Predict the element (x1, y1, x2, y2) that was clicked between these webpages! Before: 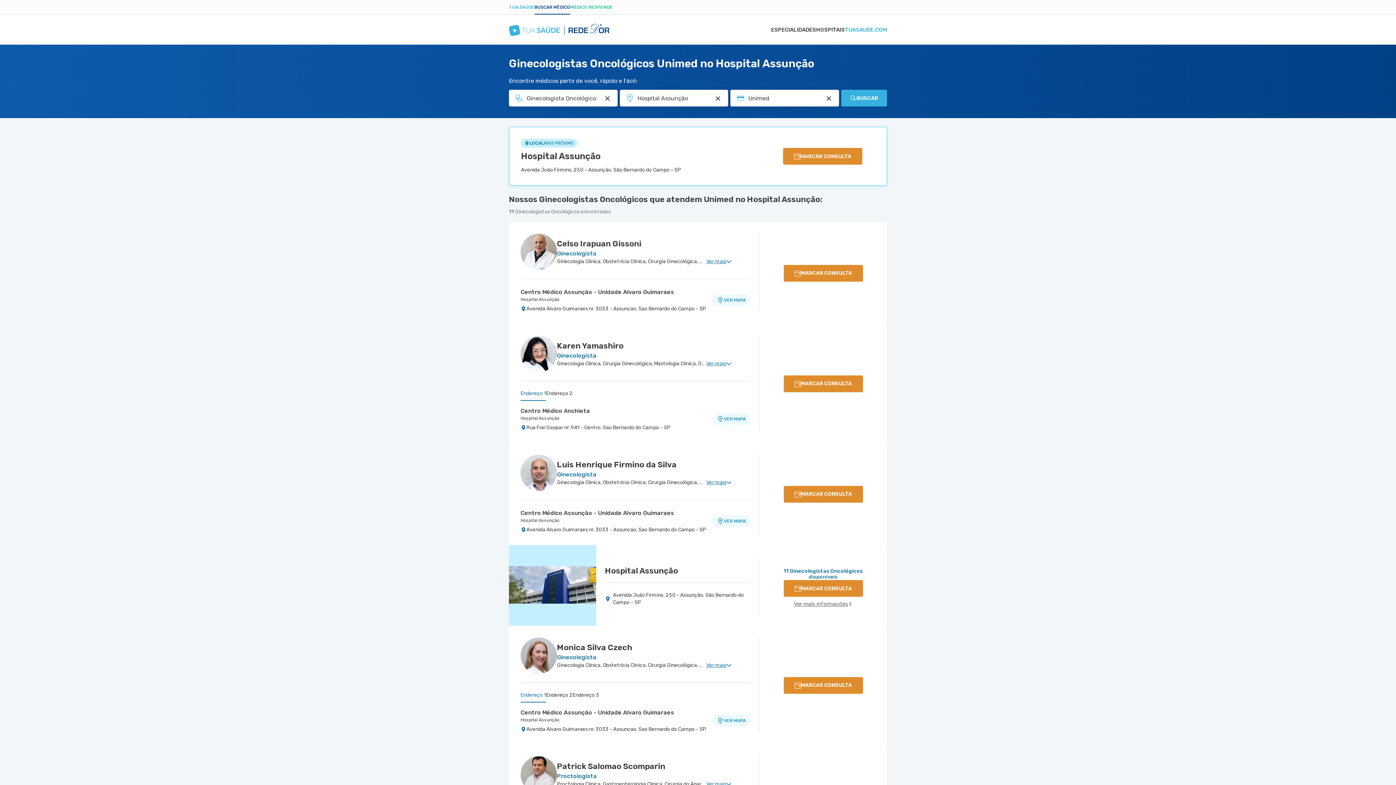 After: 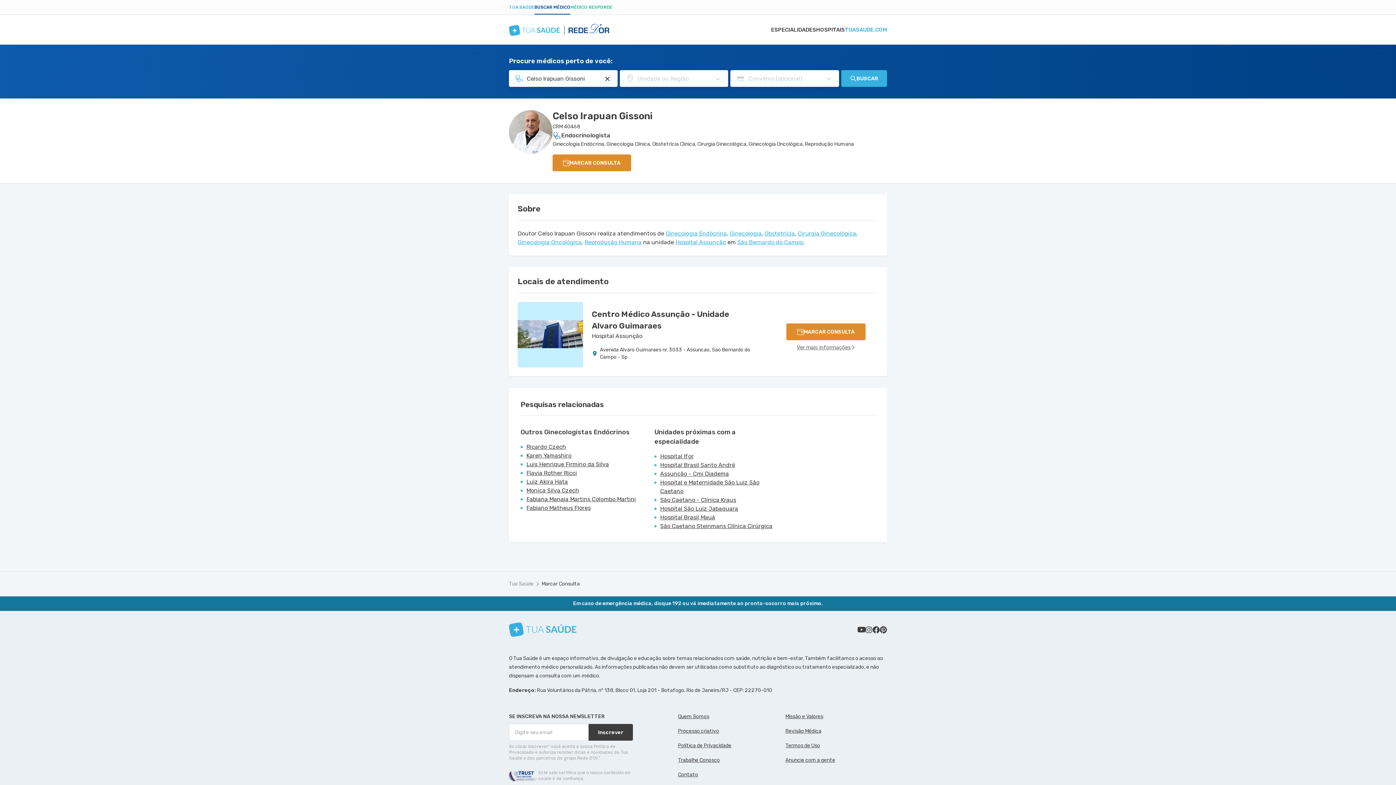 Action: label: Ver perfil do médico bbox: (557, 238, 641, 248)